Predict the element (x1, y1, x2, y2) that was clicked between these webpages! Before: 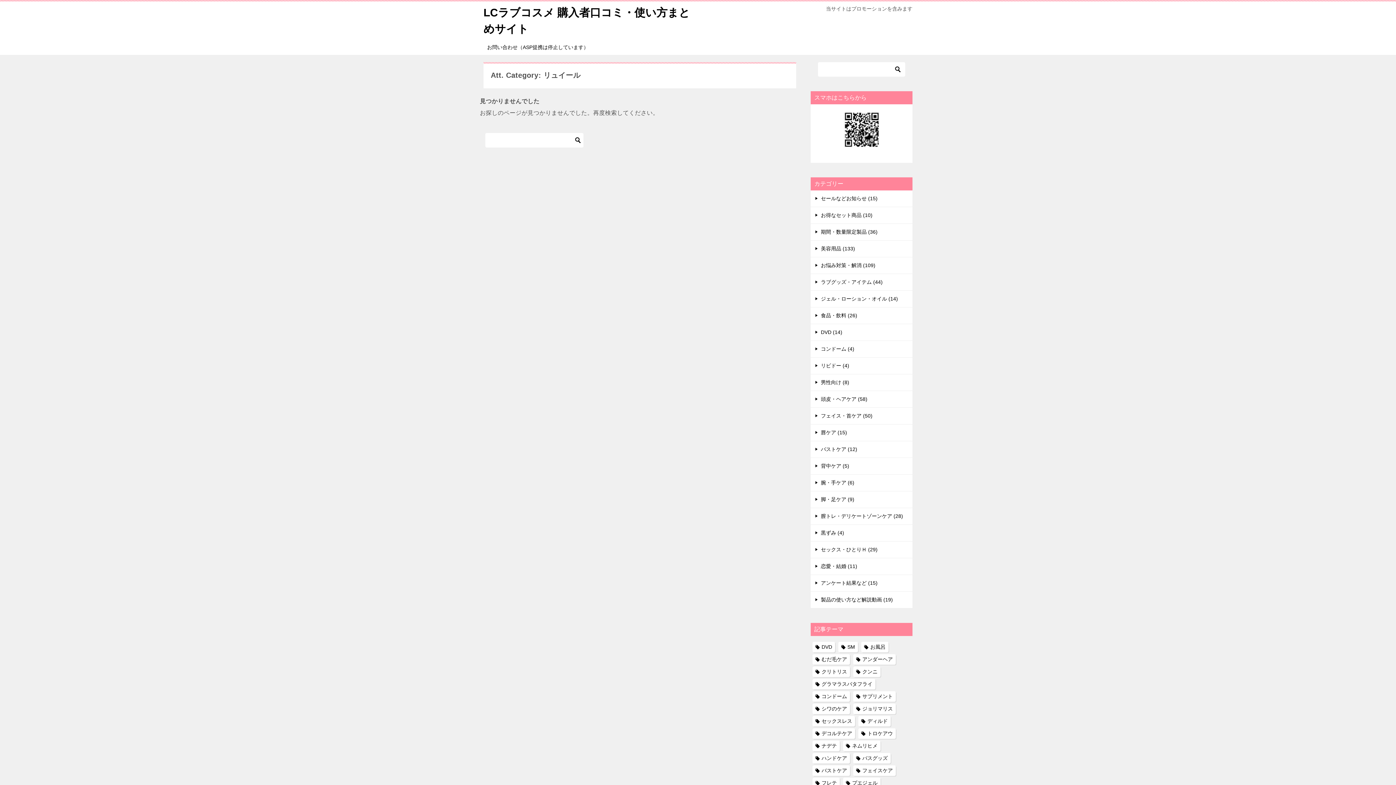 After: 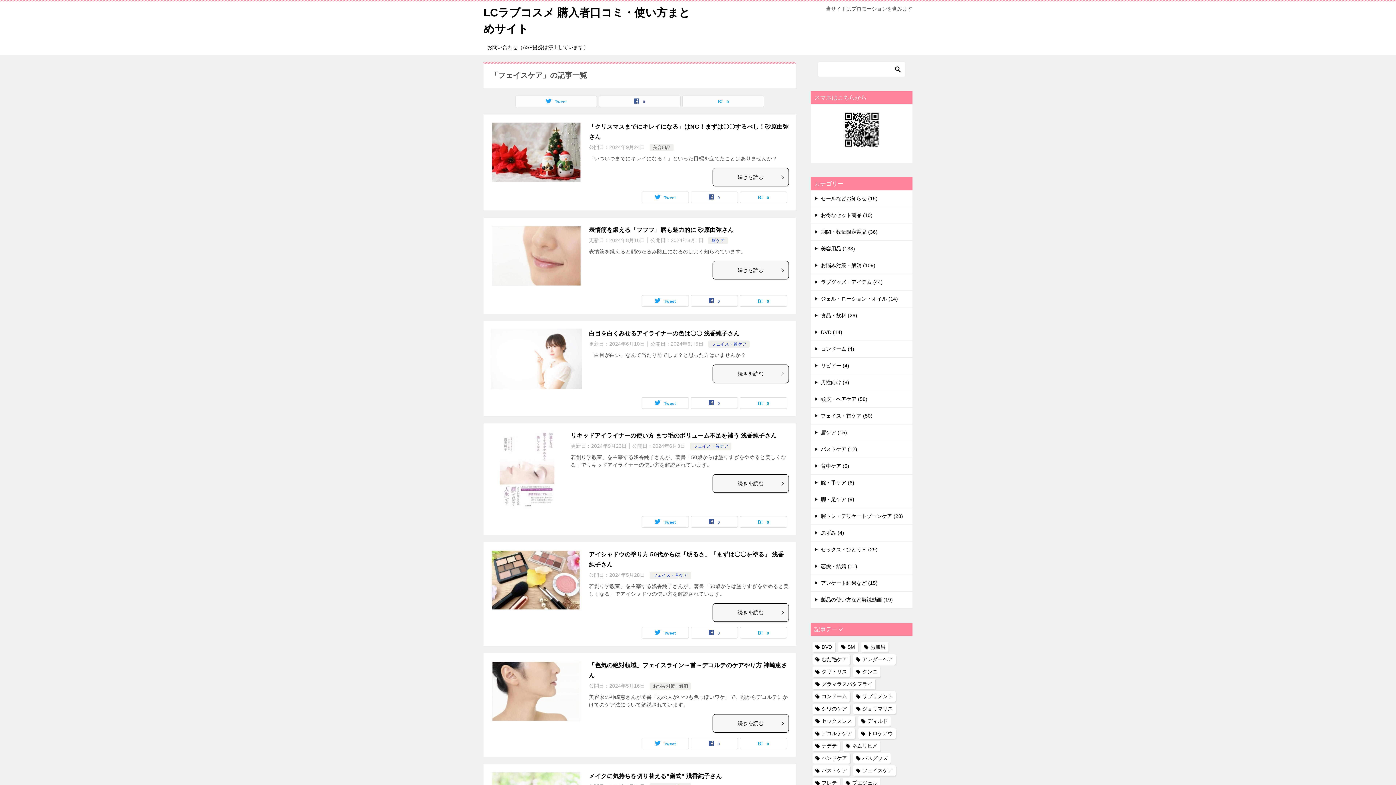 Action: label: フェイスケア (108個の項目) bbox: (853, 765, 896, 776)